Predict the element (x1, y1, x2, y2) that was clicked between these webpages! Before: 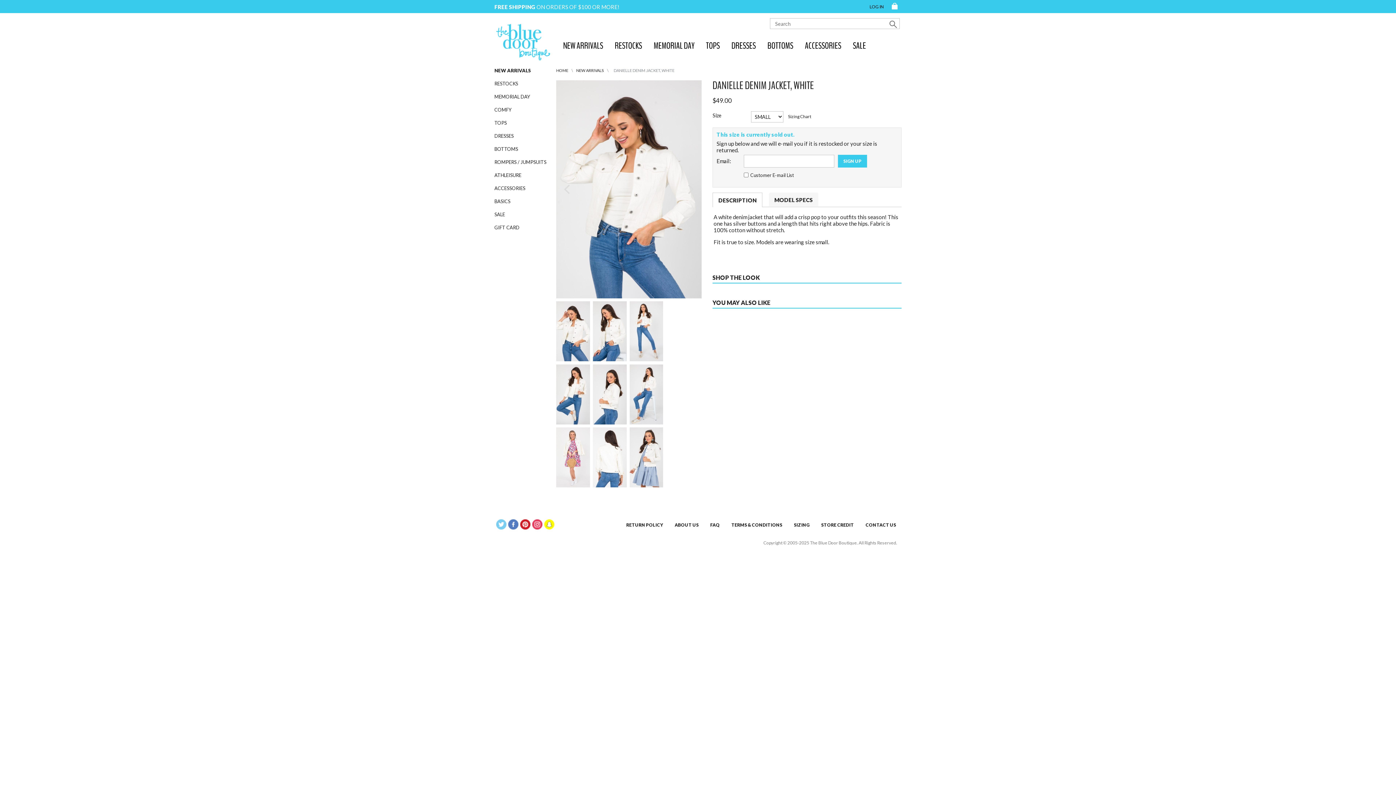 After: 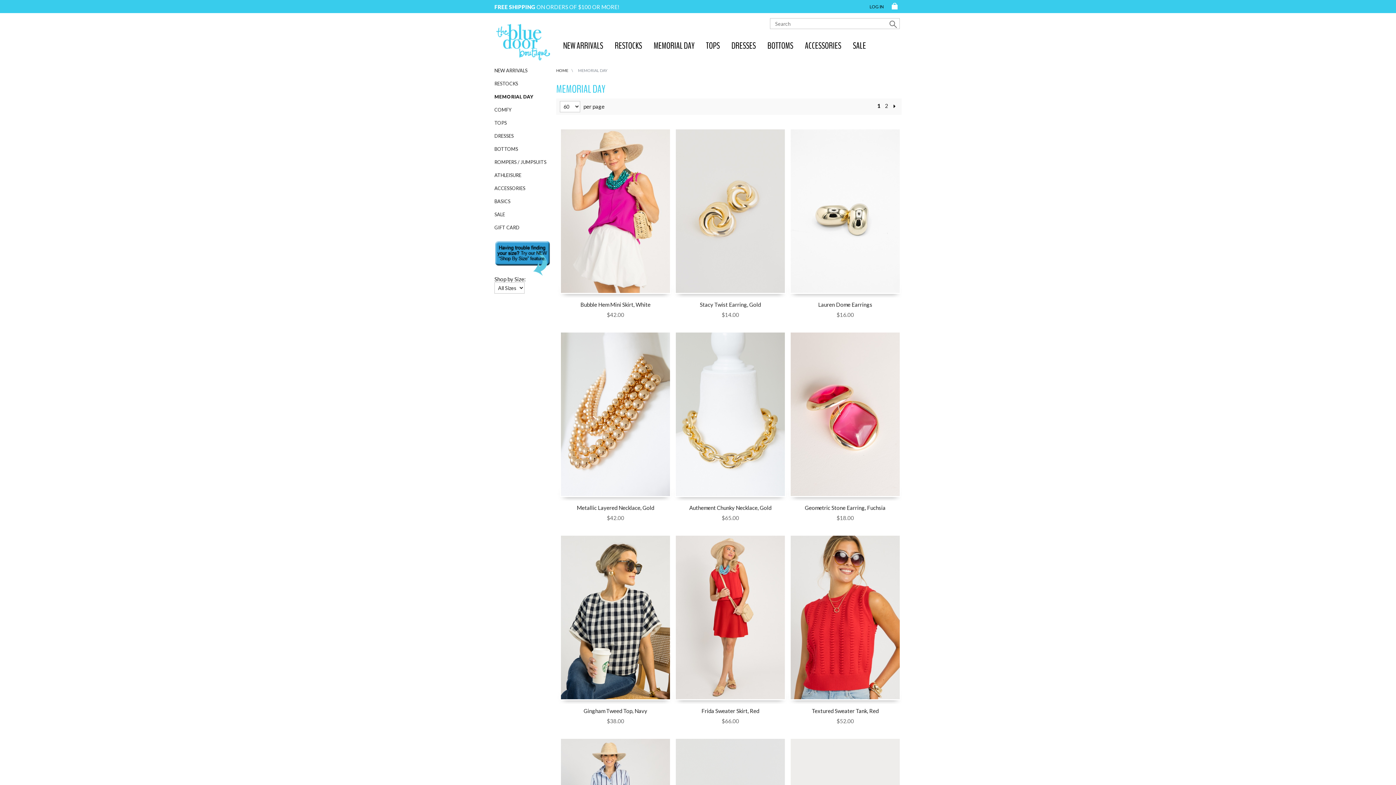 Action: bbox: (494, 93, 530, 99) label: MEMORIAL DAY